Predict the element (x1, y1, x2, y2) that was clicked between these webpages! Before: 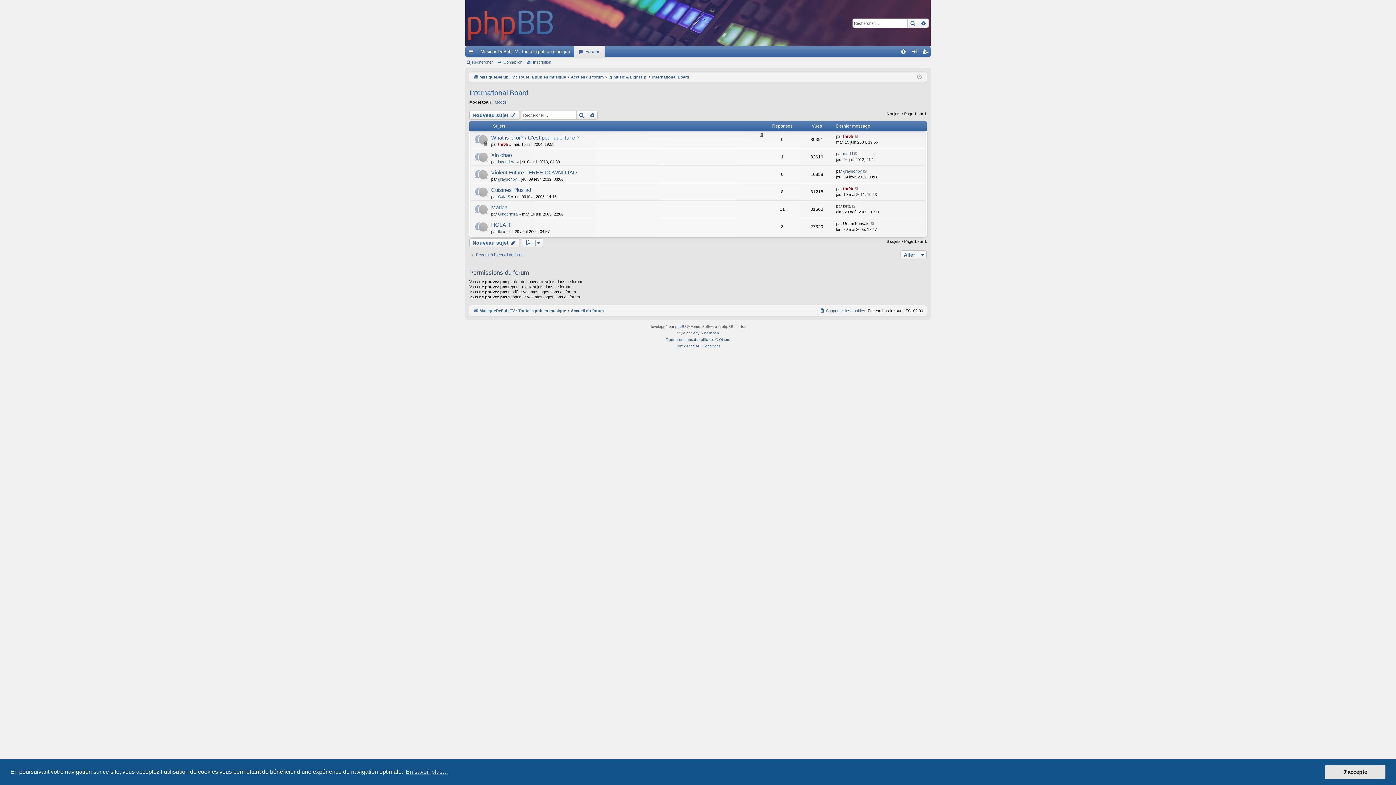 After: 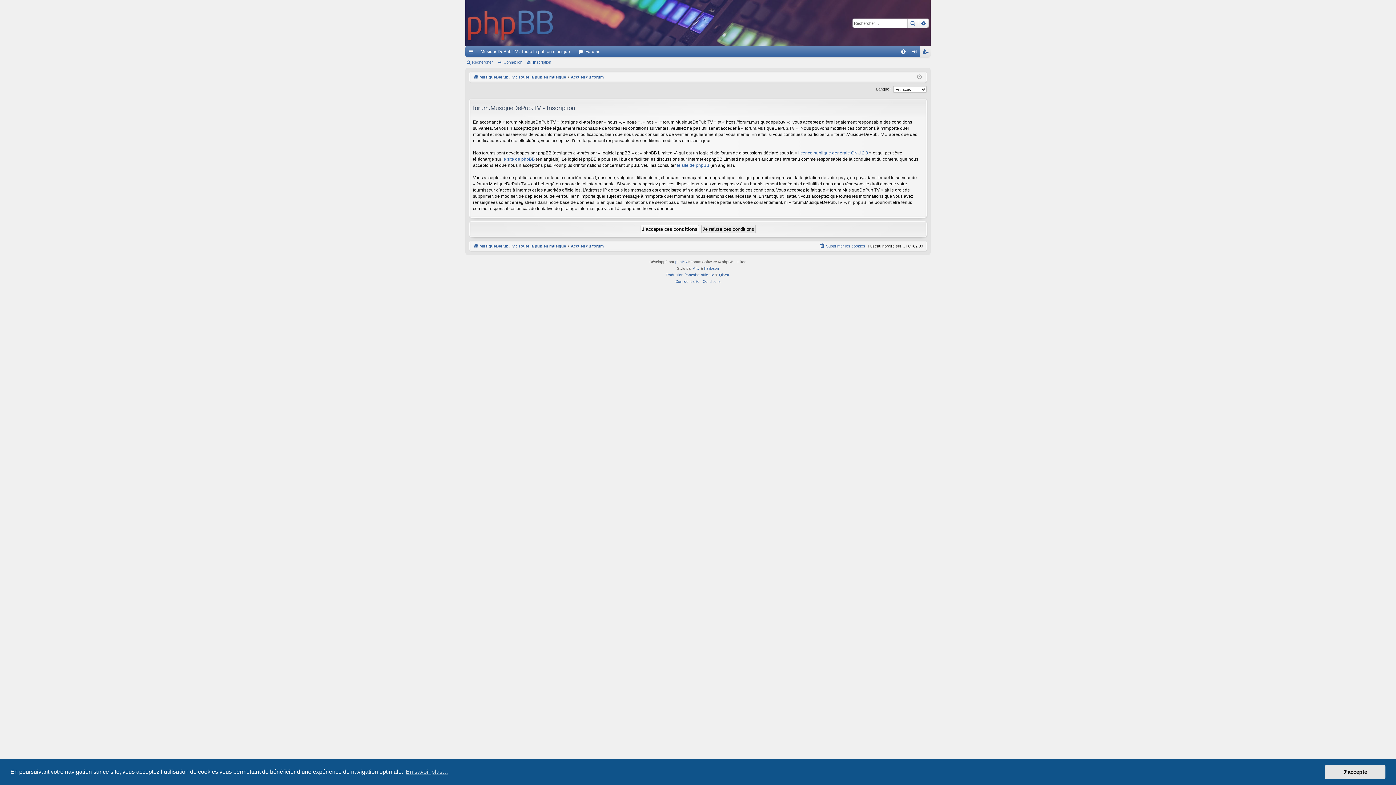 Action: bbox: (526, 57, 554, 67) label: Inscription